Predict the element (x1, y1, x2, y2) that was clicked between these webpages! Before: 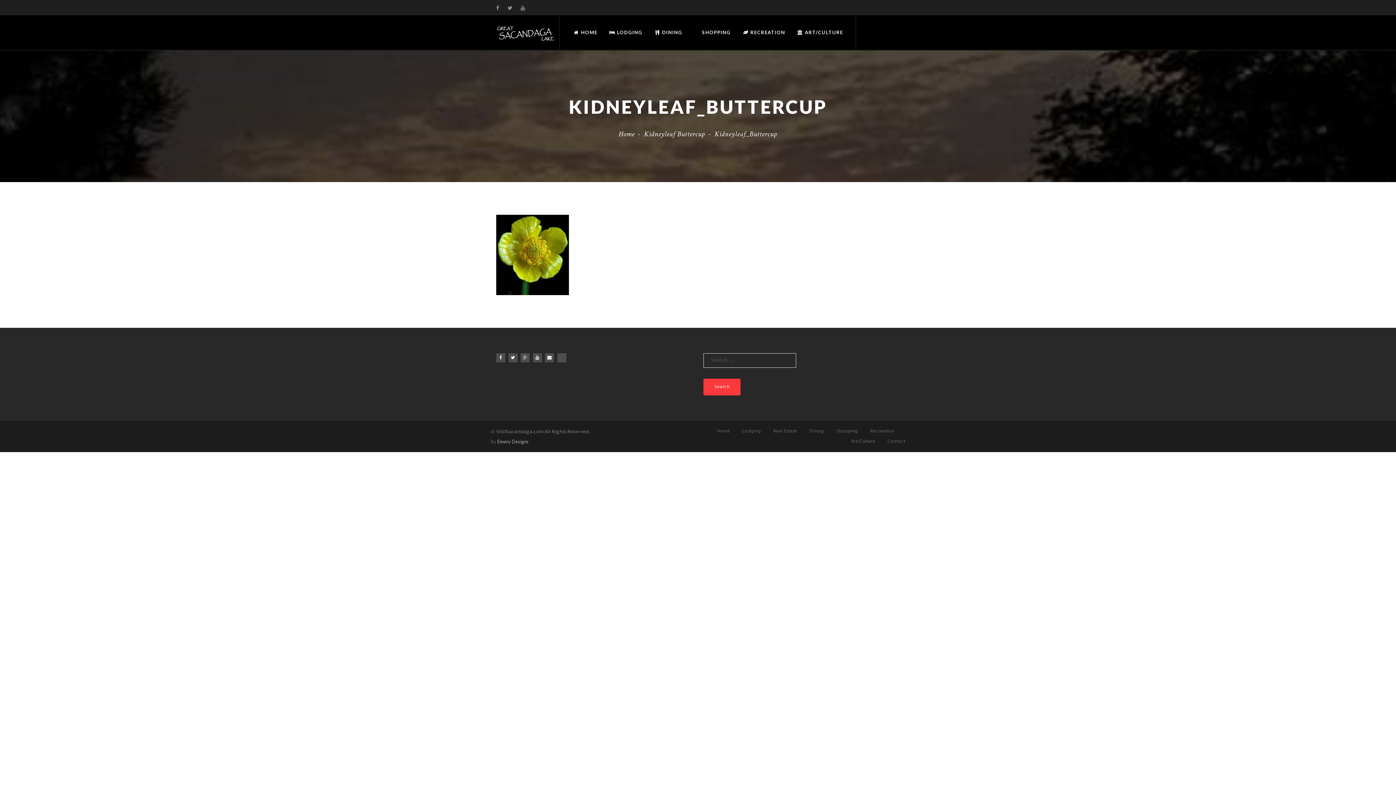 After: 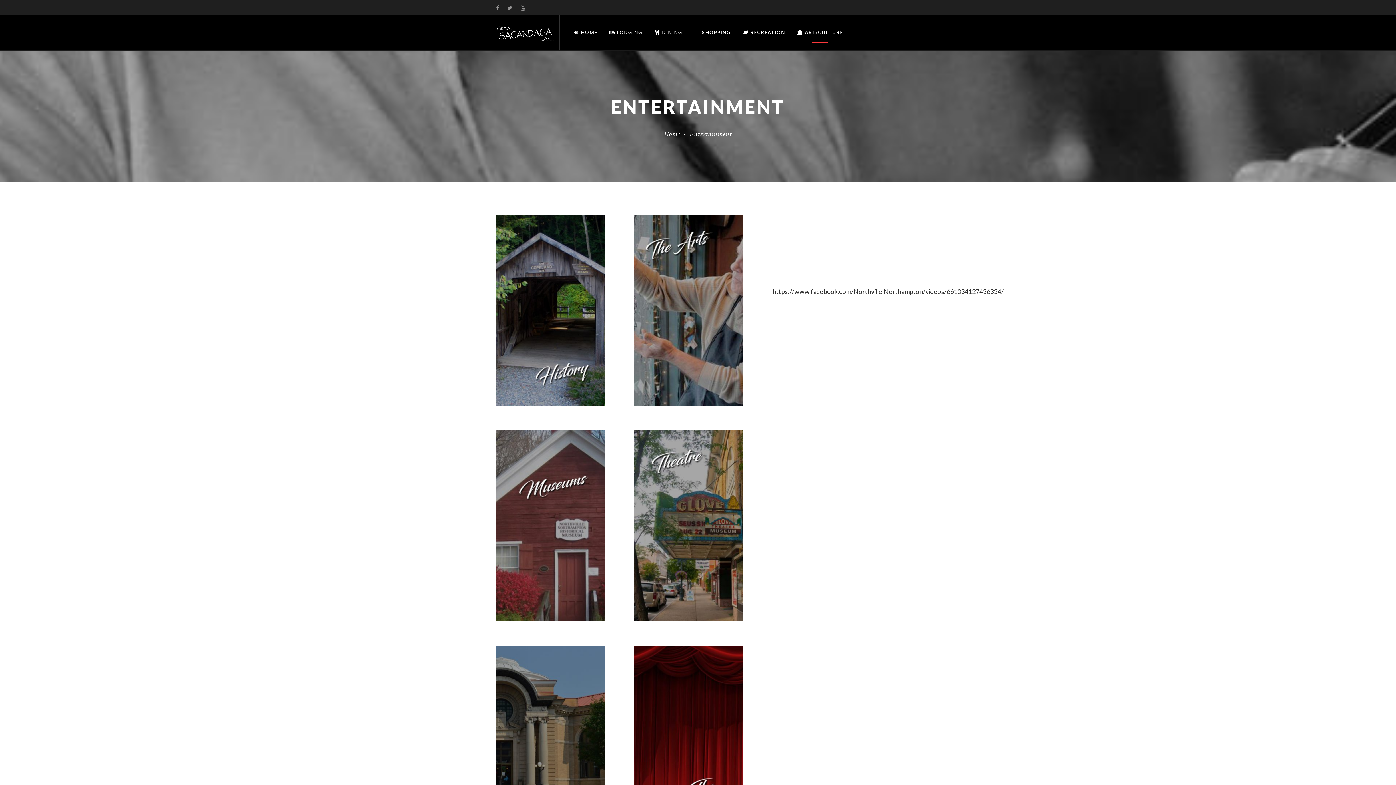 Action: bbox: (791, 15, 848, 49) label:  ART/CULTURE